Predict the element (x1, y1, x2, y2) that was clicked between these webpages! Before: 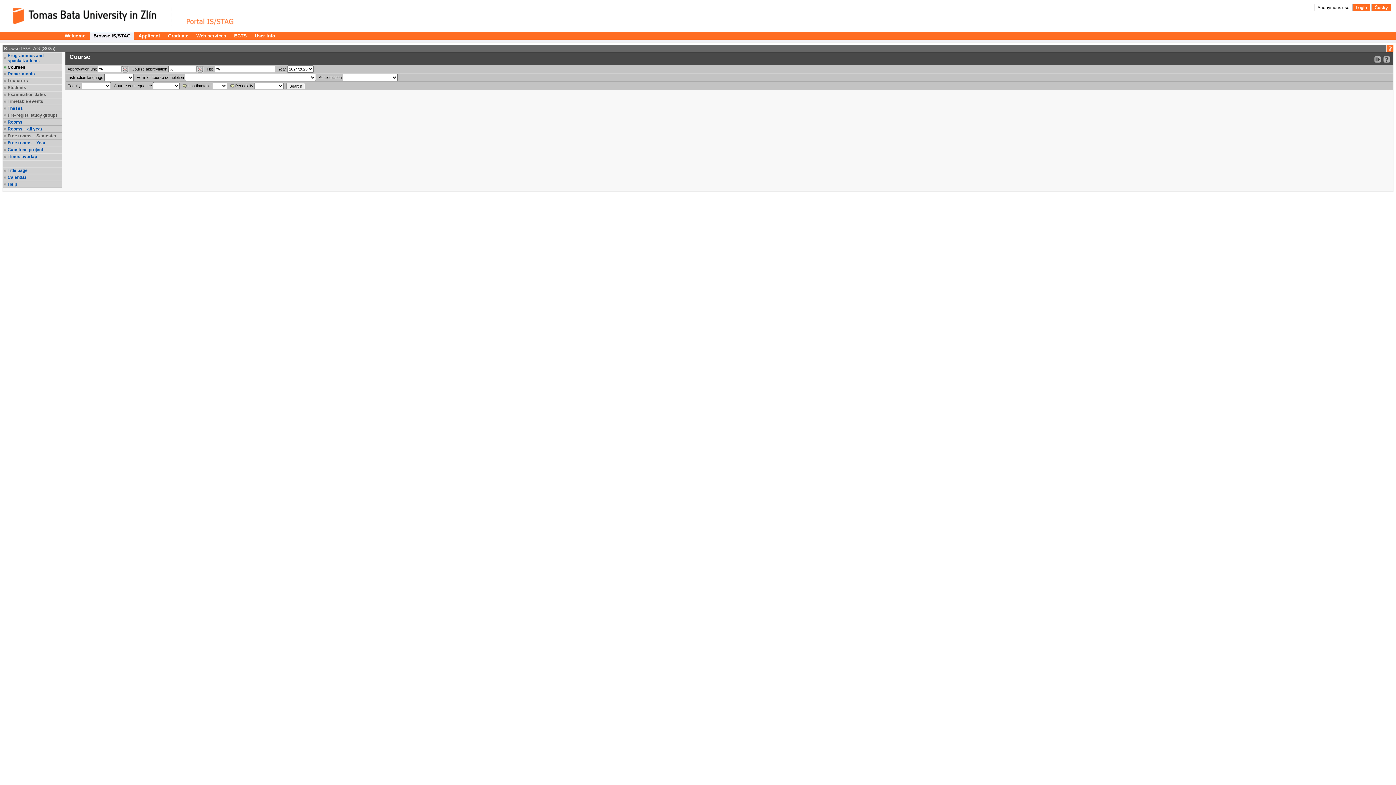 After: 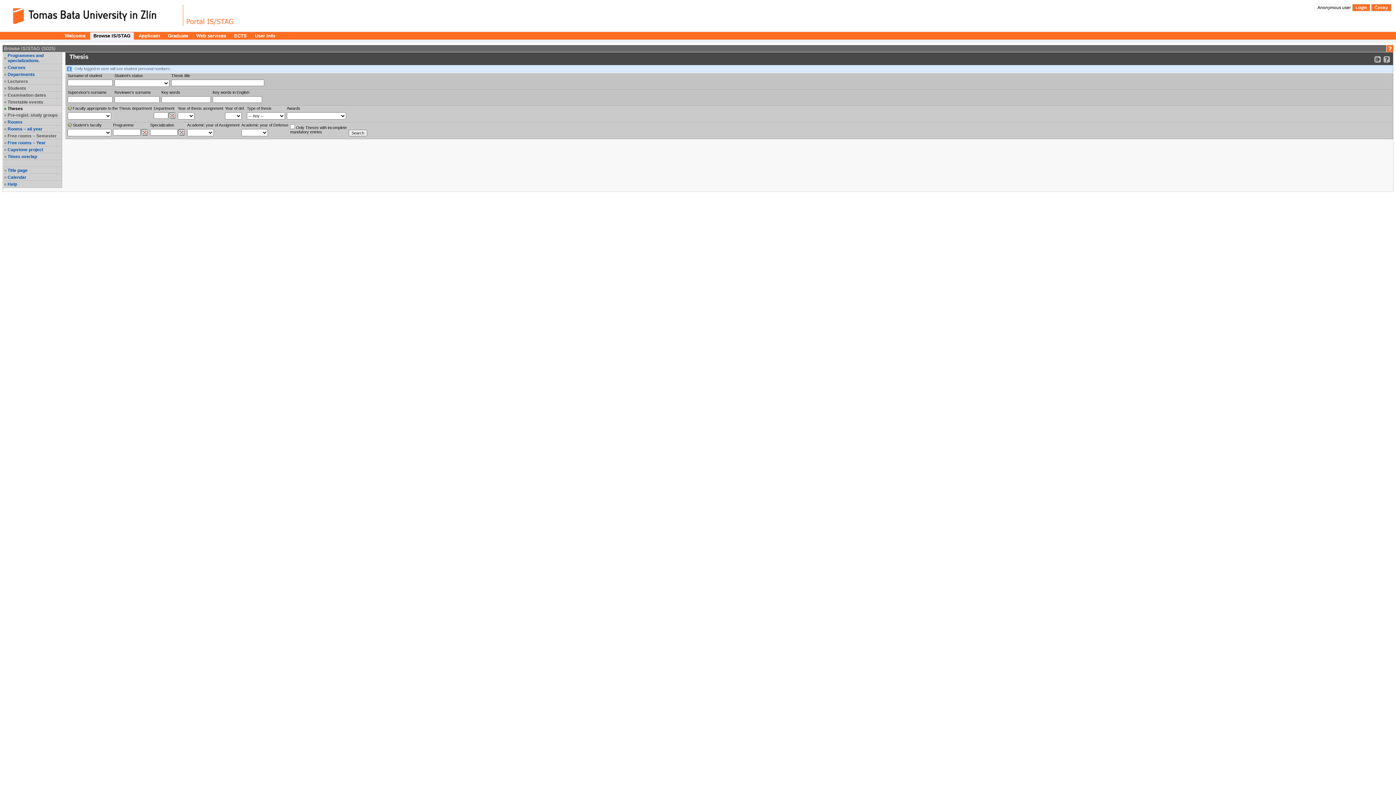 Action: bbox: (7, 105, 61, 110) label: Theses